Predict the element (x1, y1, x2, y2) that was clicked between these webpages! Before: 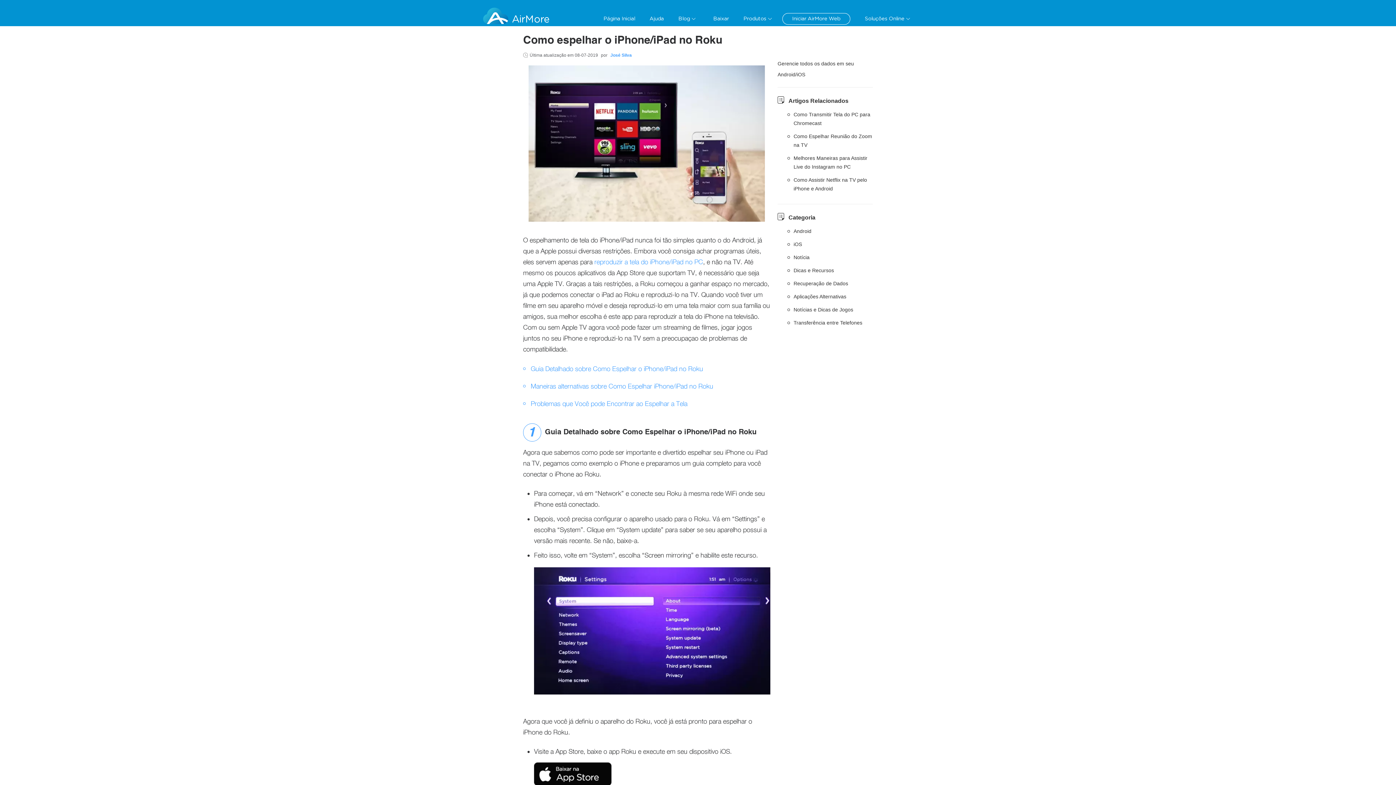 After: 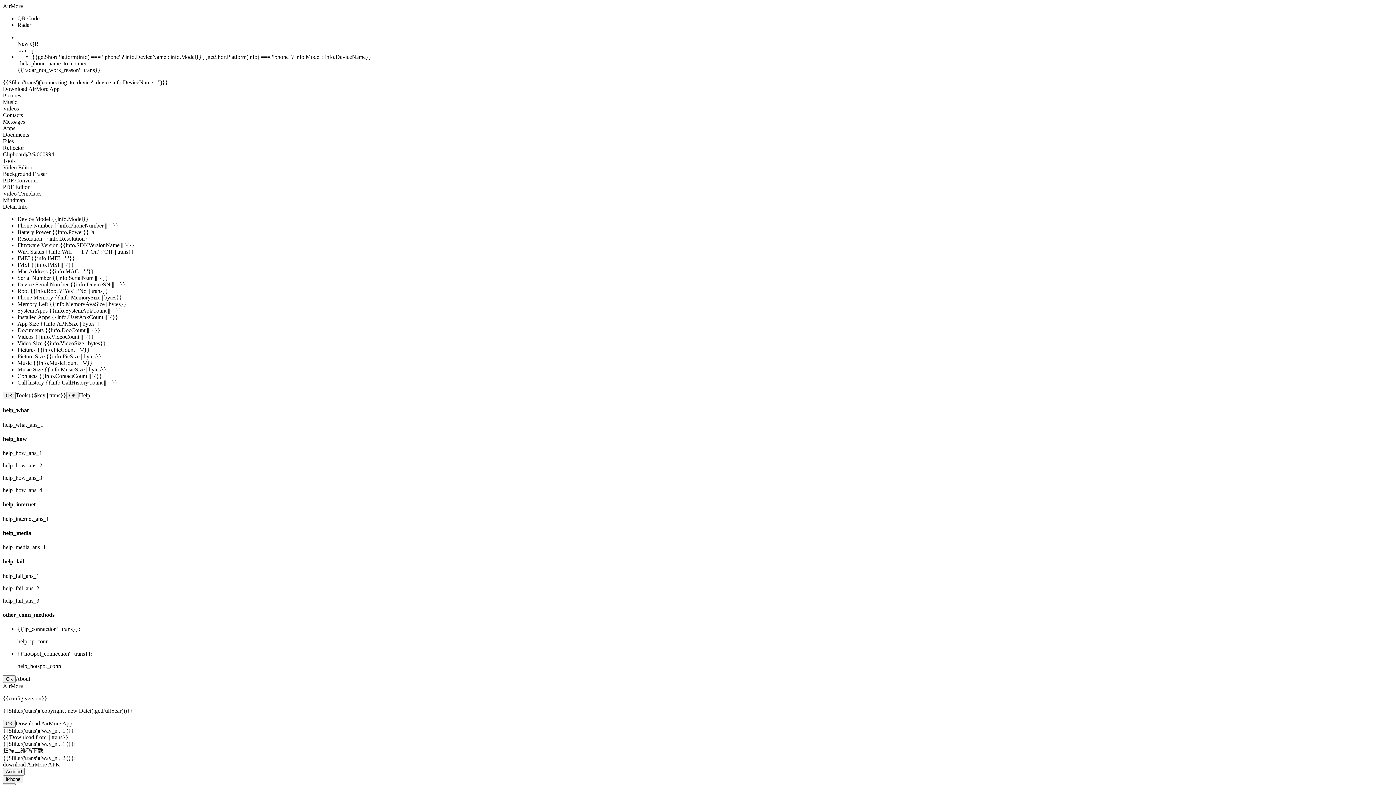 Action: bbox: (792, 16, 840, 21) label: Iniciar AirMore Web